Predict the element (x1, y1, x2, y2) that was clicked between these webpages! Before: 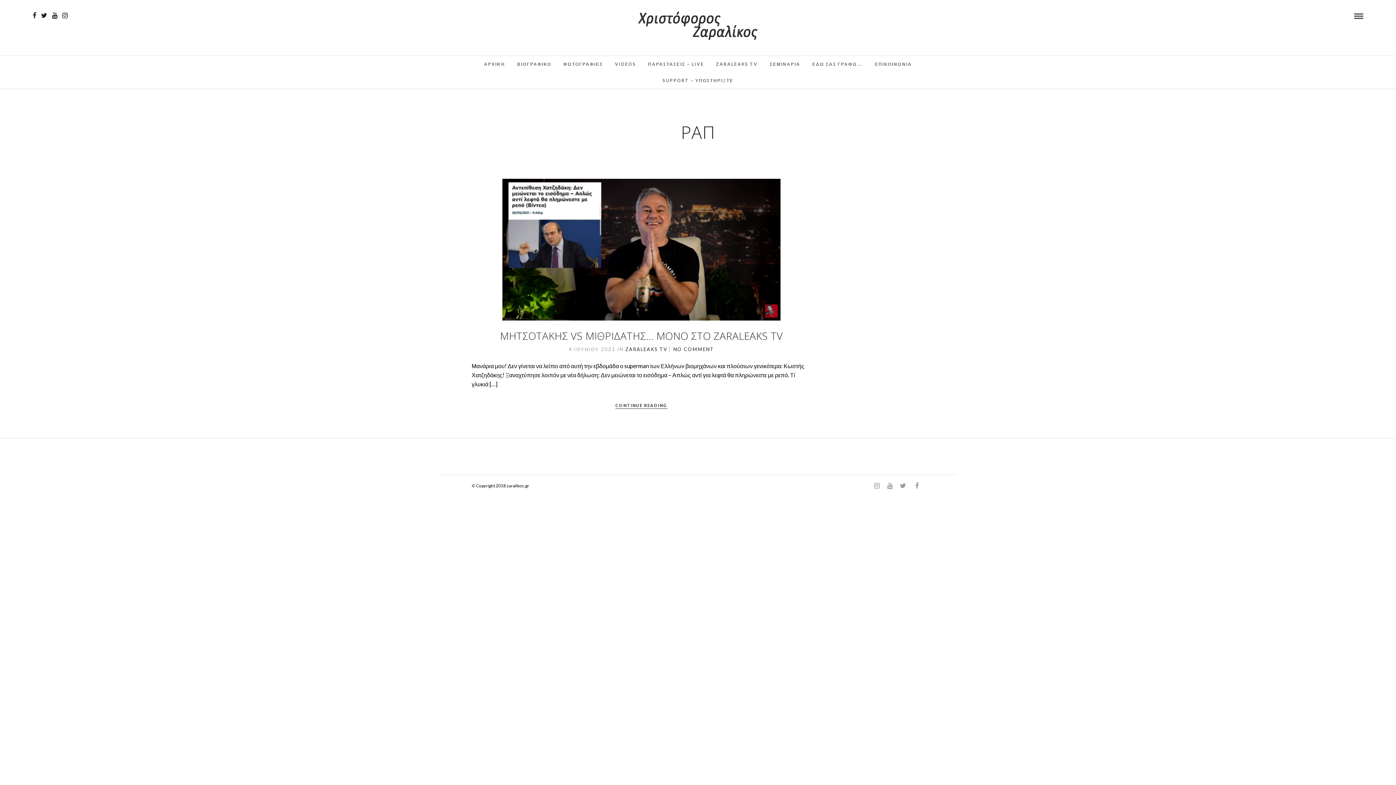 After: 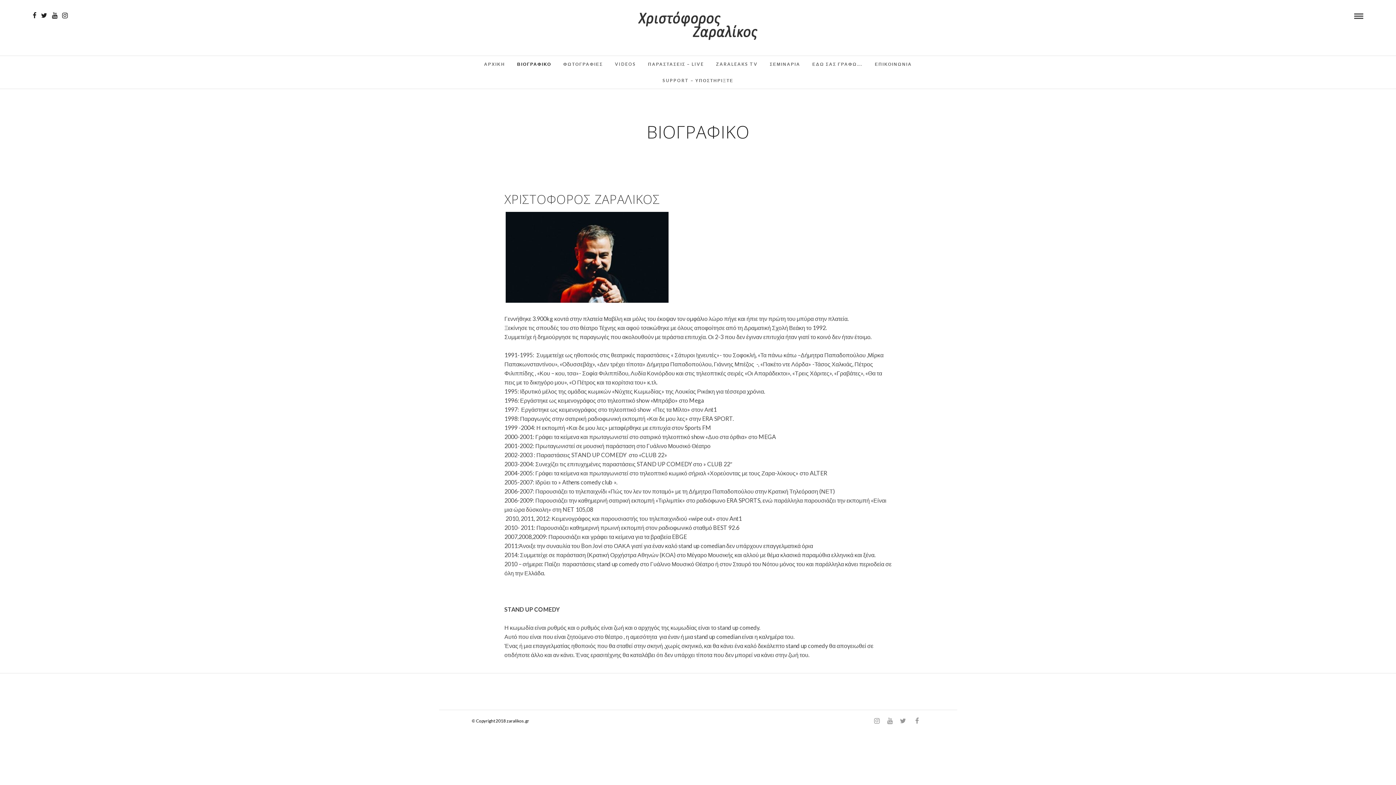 Action: bbox: (511, 56, 556, 72) label: ΒΙΟΓΡΑΦΙΚΟ